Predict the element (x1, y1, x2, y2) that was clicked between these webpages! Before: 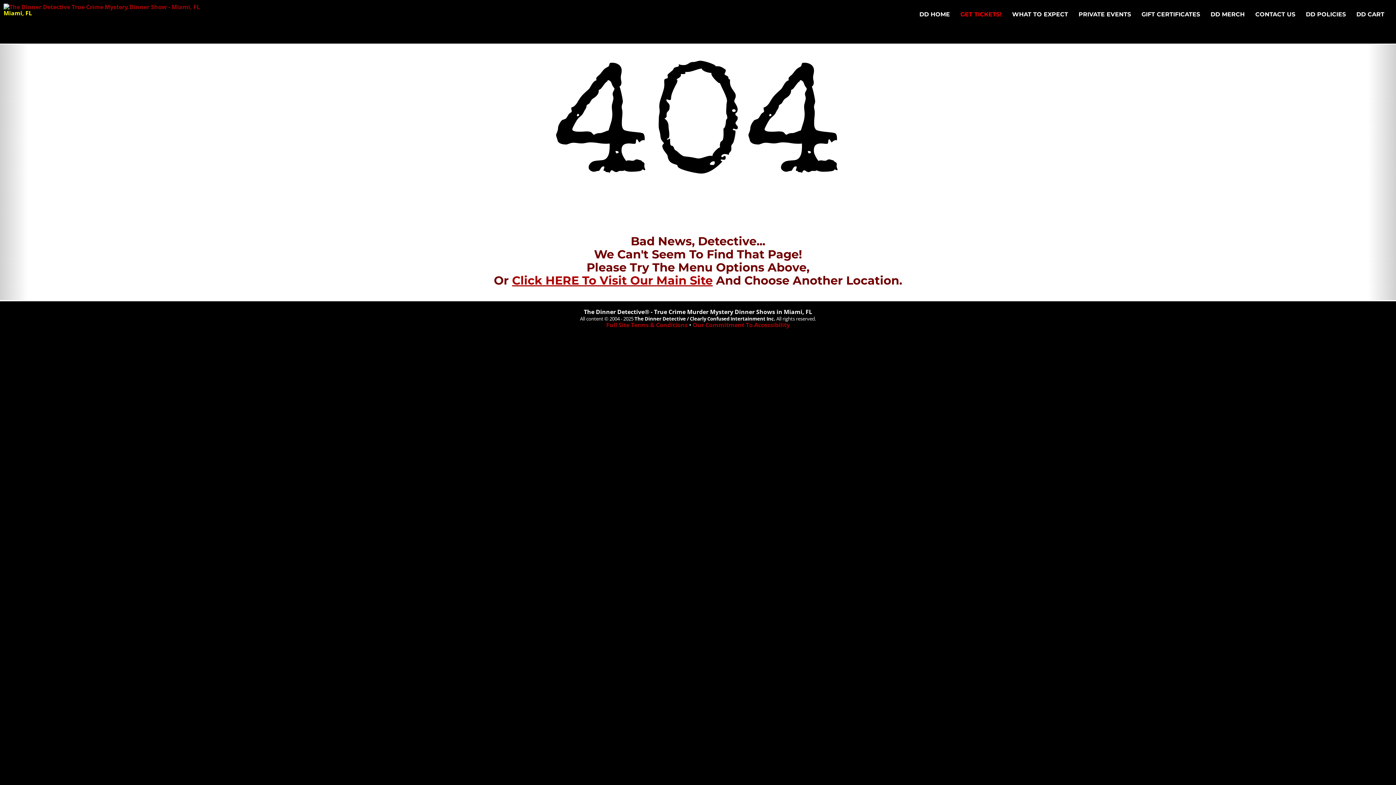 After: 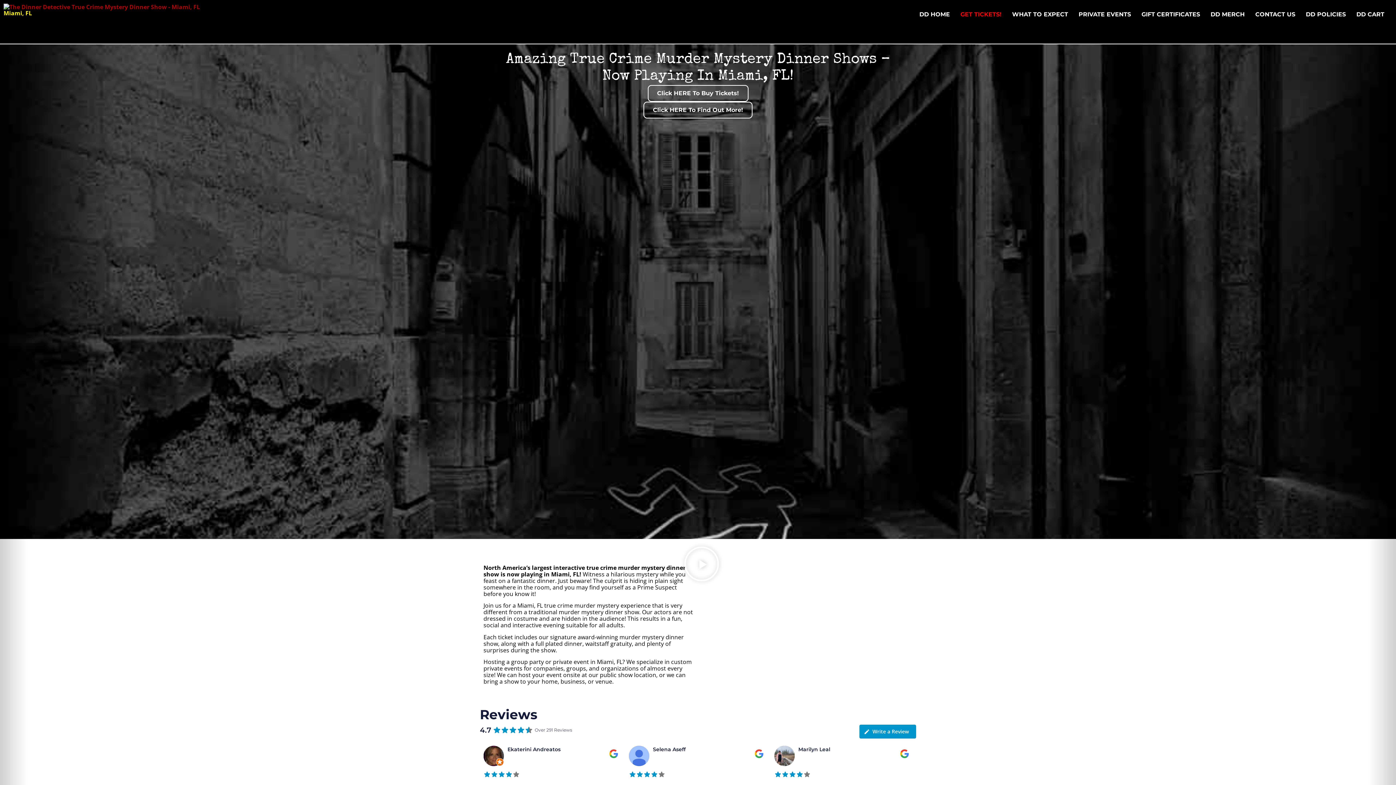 Action: bbox: (3, 2, 200, 10)